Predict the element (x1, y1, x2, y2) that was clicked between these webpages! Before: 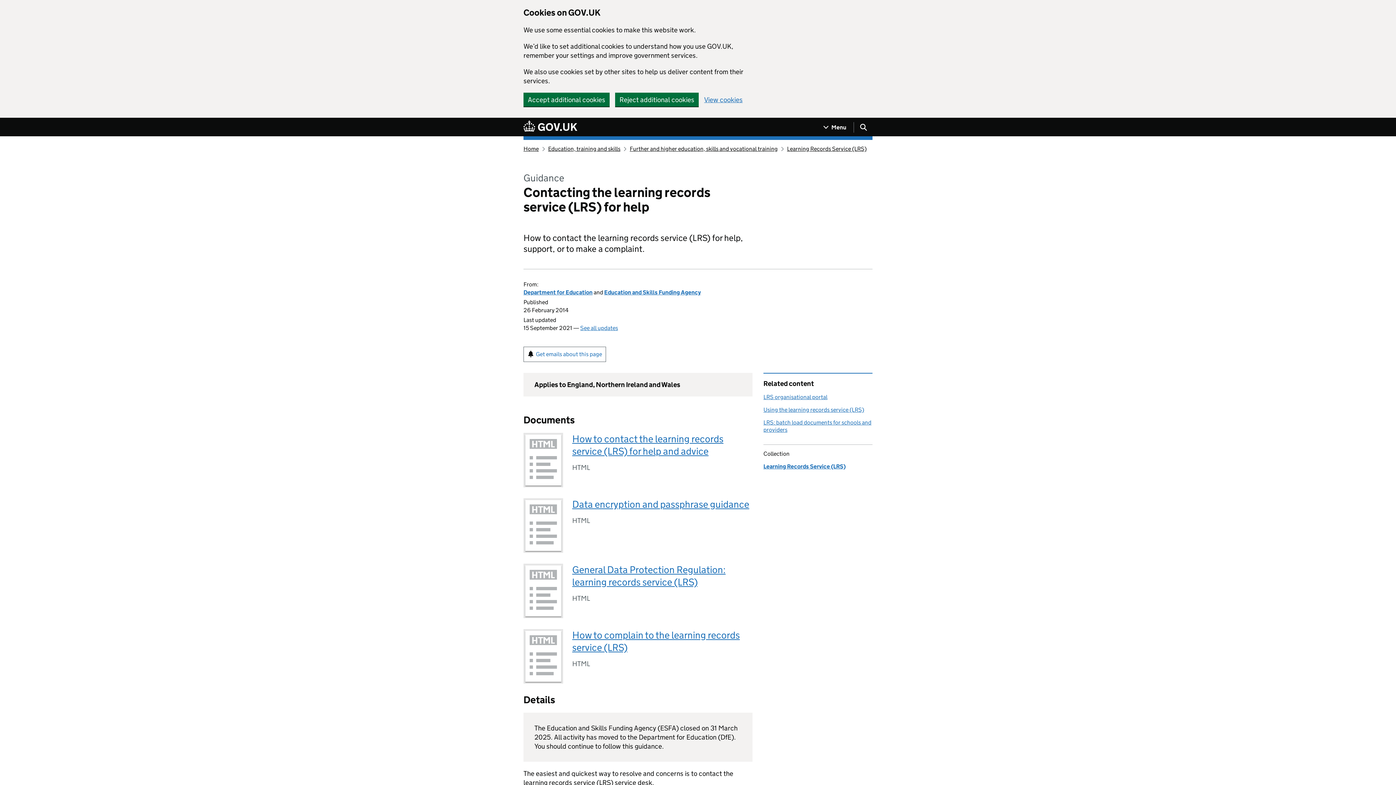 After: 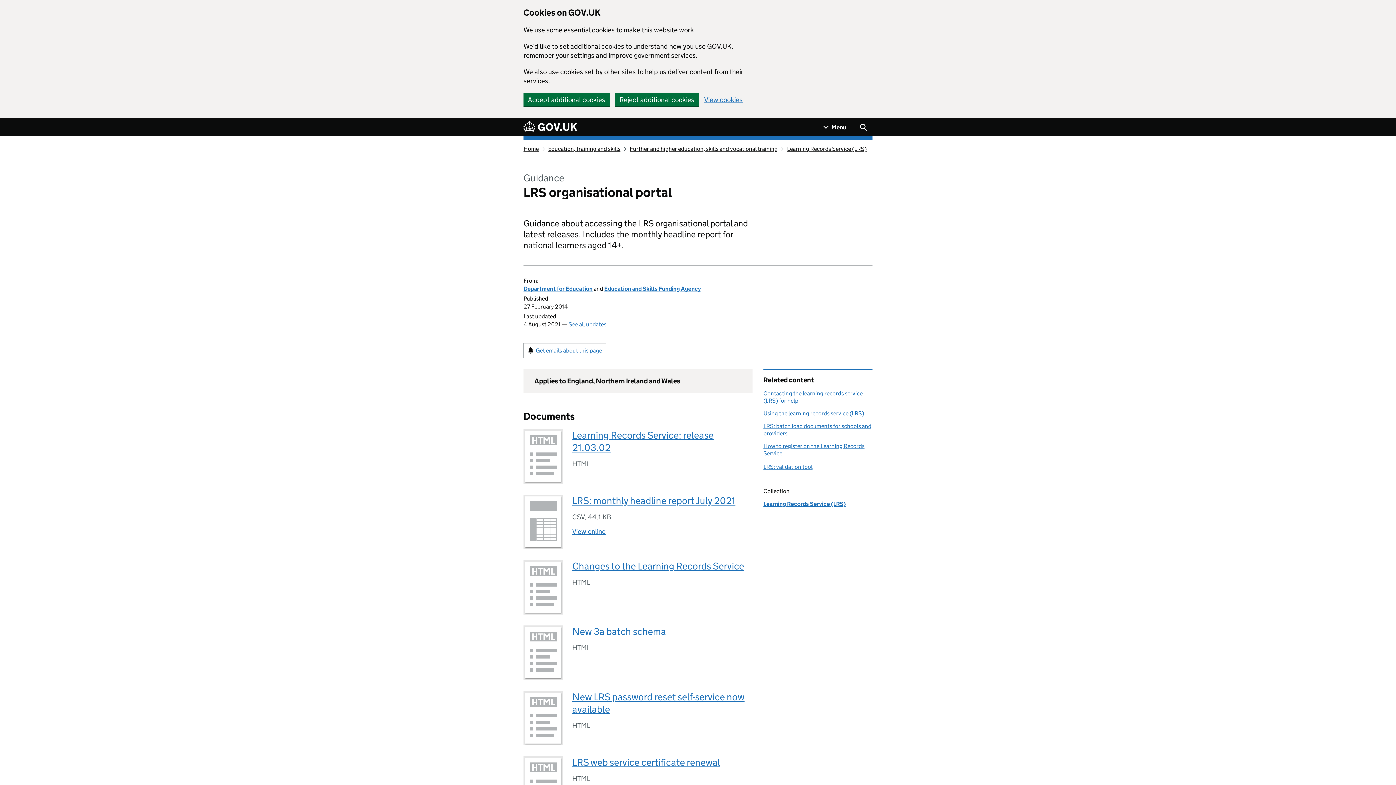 Action: bbox: (763, 393, 827, 400) label: LRS organisational portal